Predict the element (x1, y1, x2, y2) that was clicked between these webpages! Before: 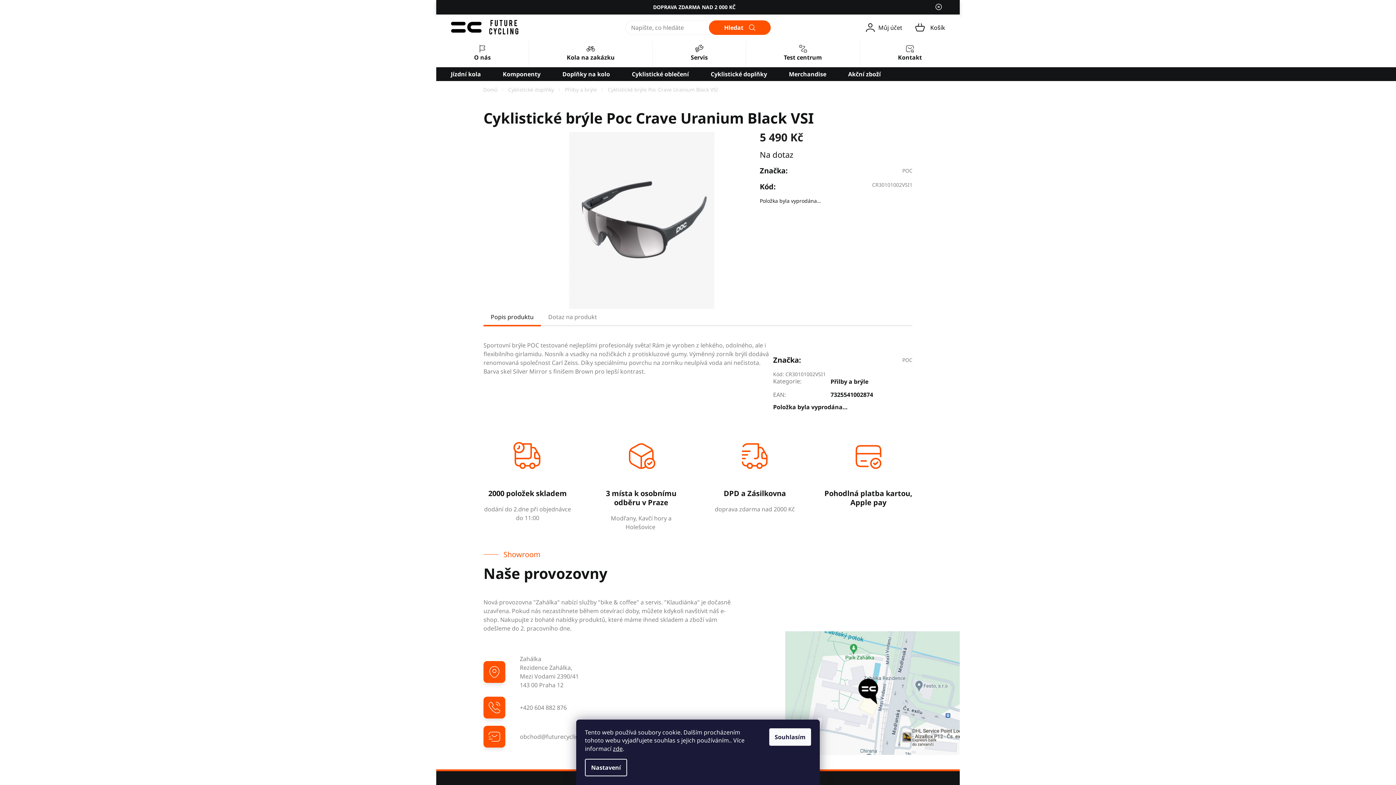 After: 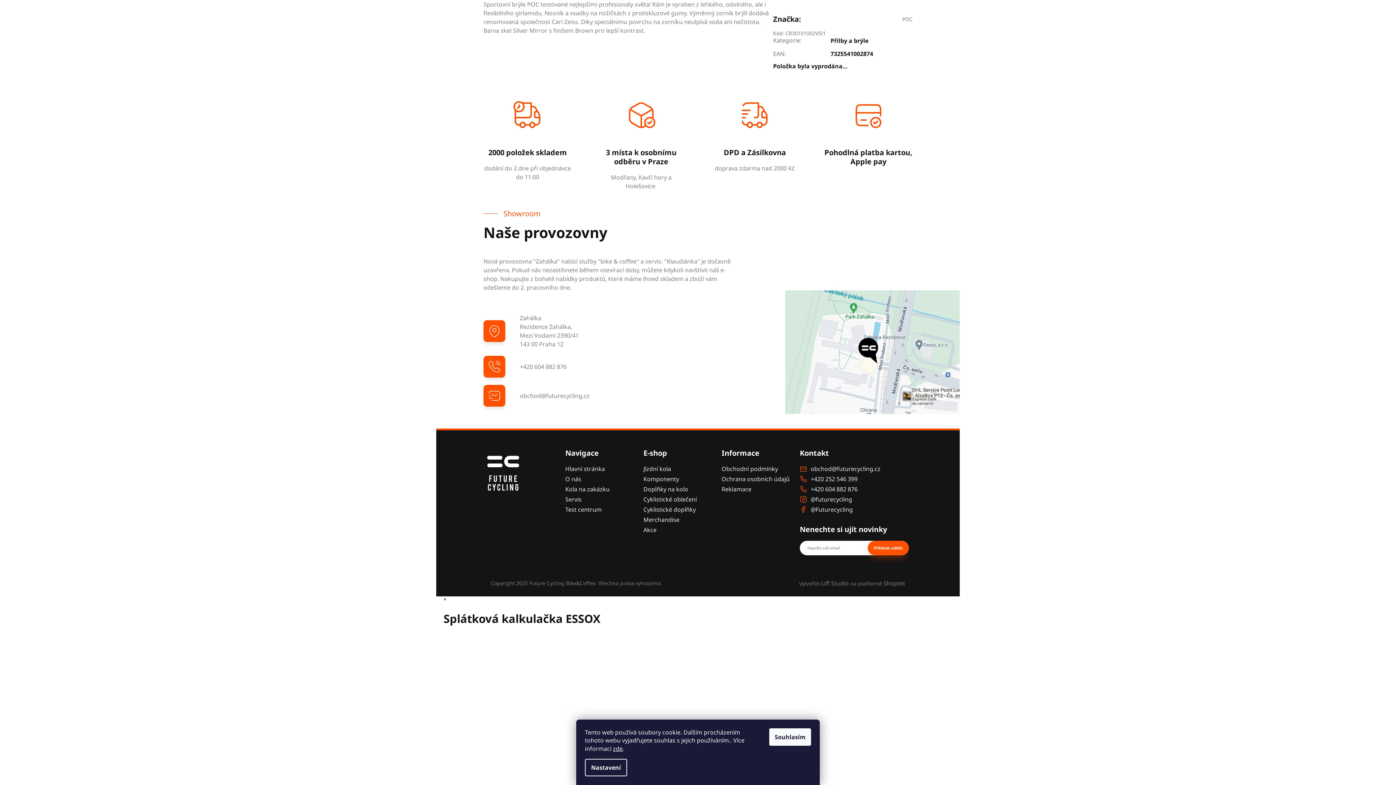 Action: bbox: (483, 309, 541, 325) label: Popis produktu